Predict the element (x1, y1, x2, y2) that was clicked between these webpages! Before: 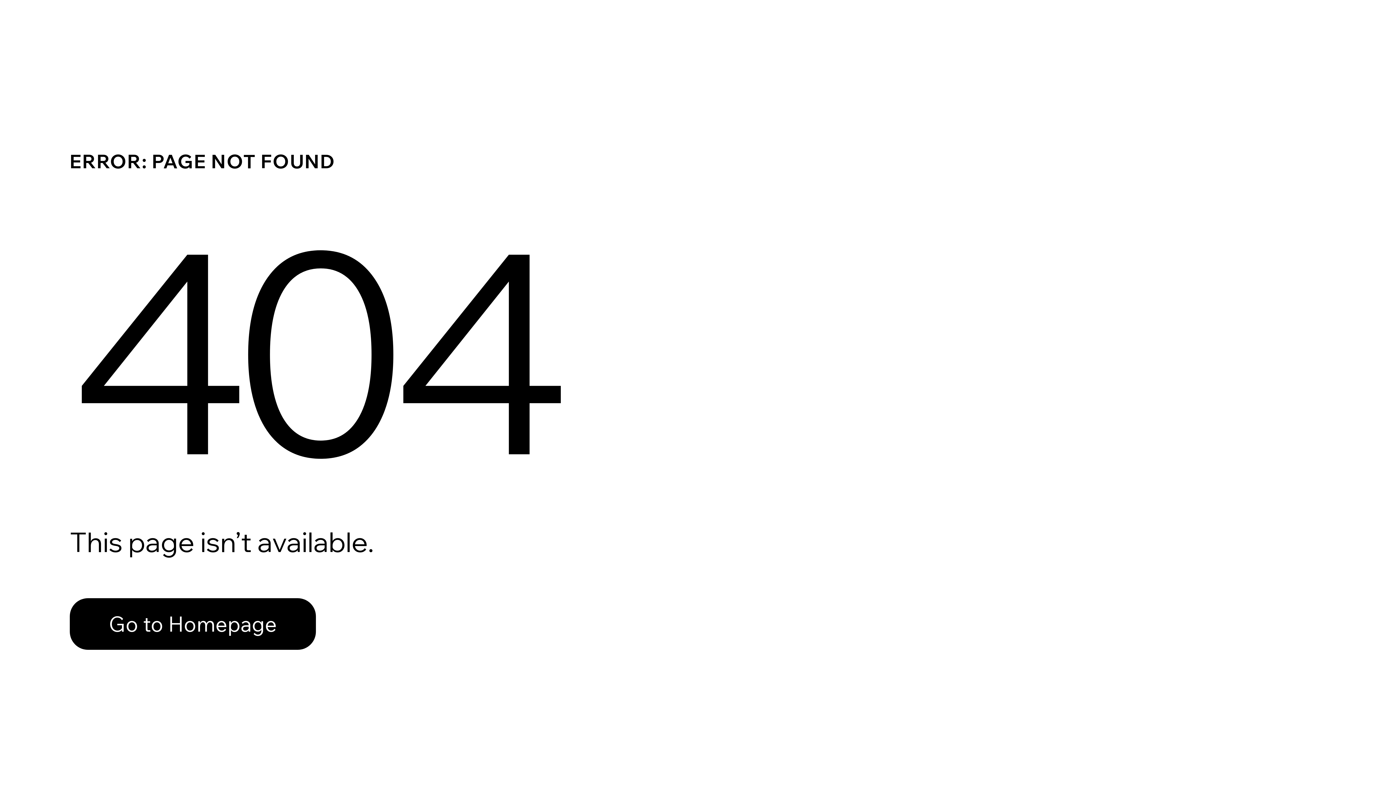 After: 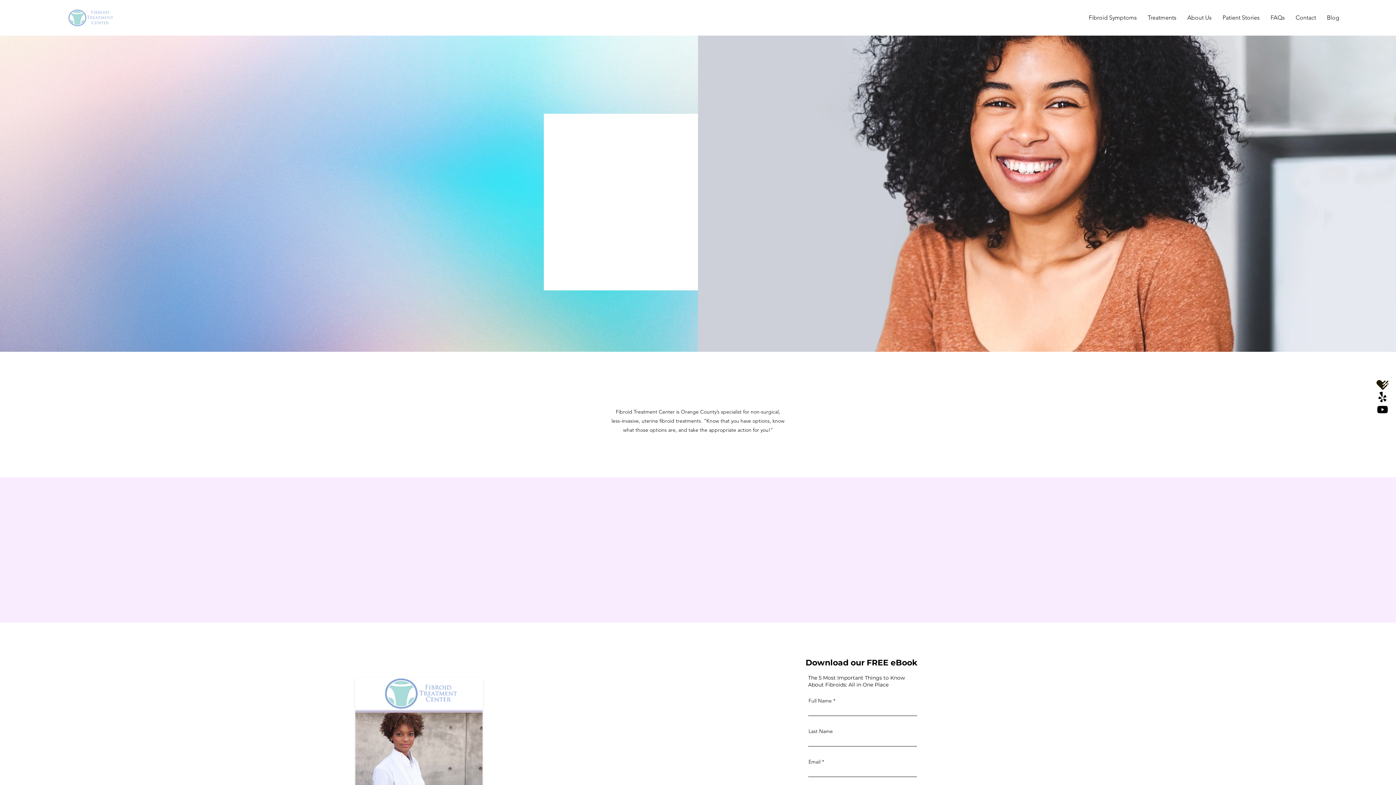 Action: bbox: (69, 582, 768, 659) label: Go to Homepage